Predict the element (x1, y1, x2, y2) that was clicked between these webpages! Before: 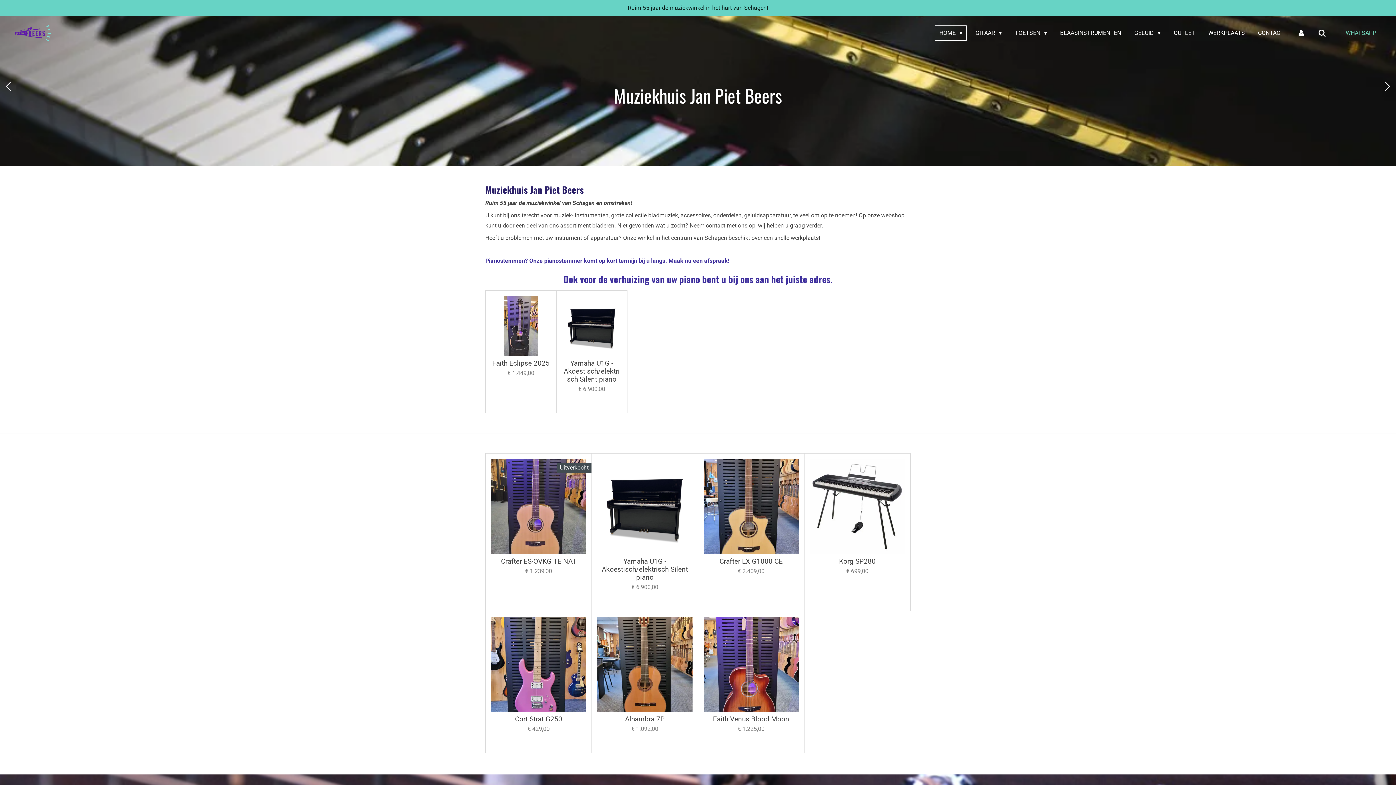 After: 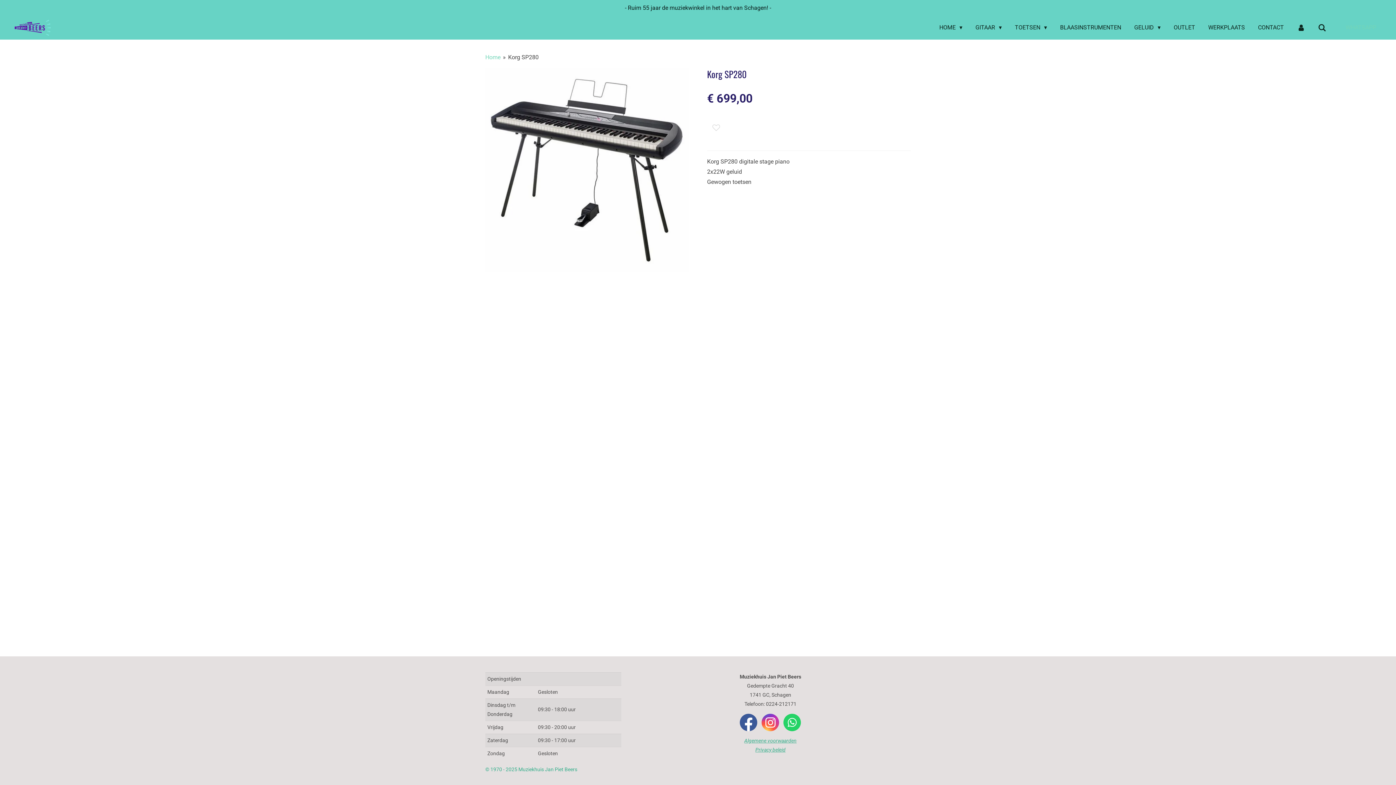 Action: label: Korg SP280 bbox: (839, 557, 875, 565)